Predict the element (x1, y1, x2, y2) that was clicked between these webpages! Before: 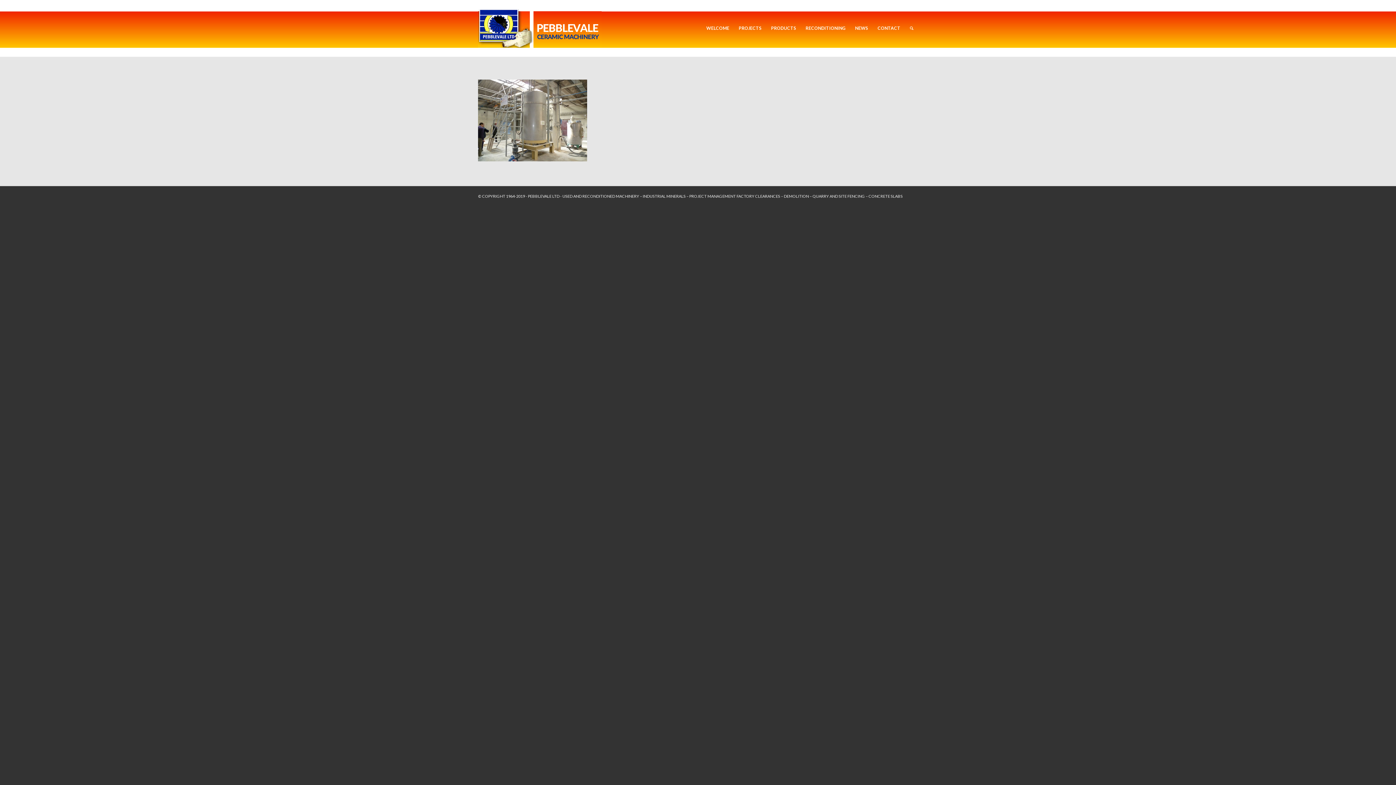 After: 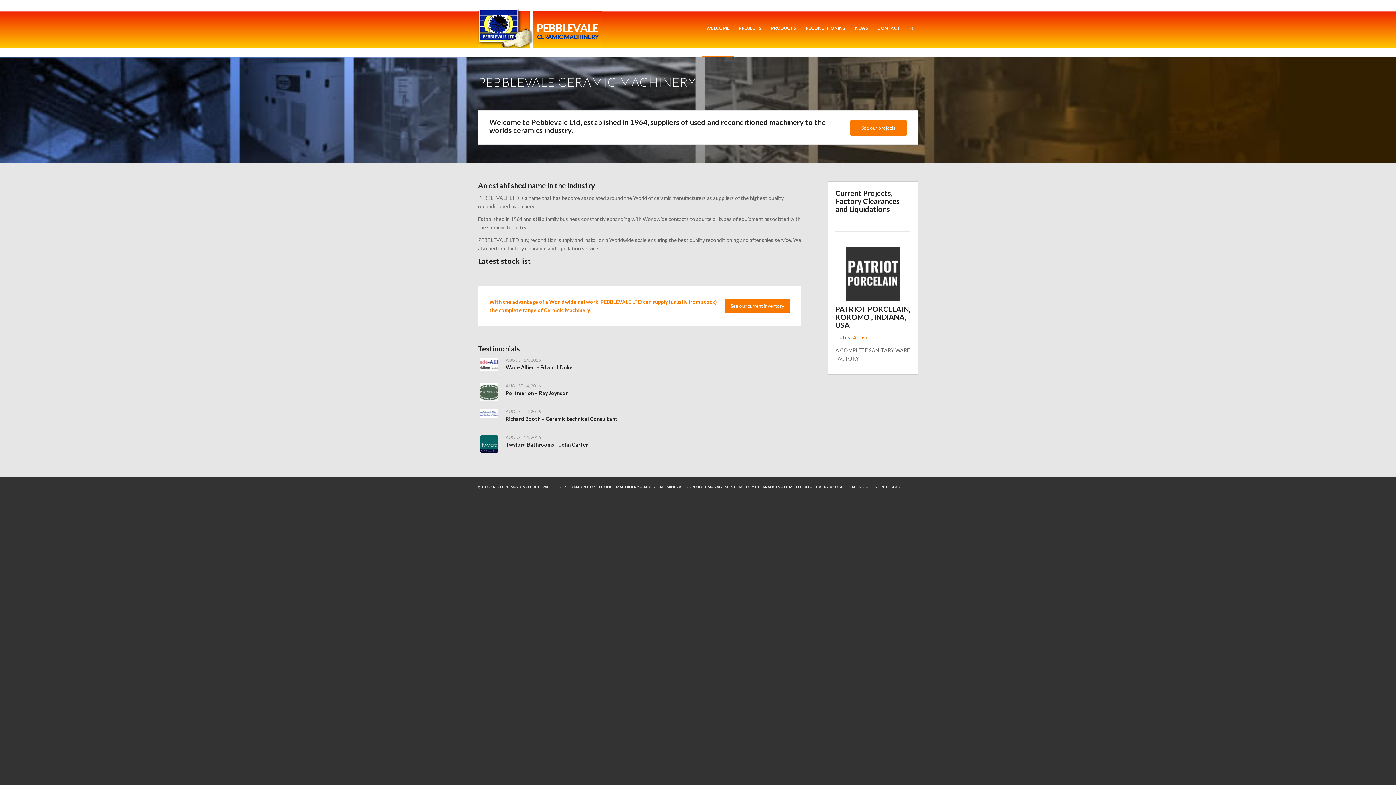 Action: label: WELCOME bbox: (701, 0, 734, 56)